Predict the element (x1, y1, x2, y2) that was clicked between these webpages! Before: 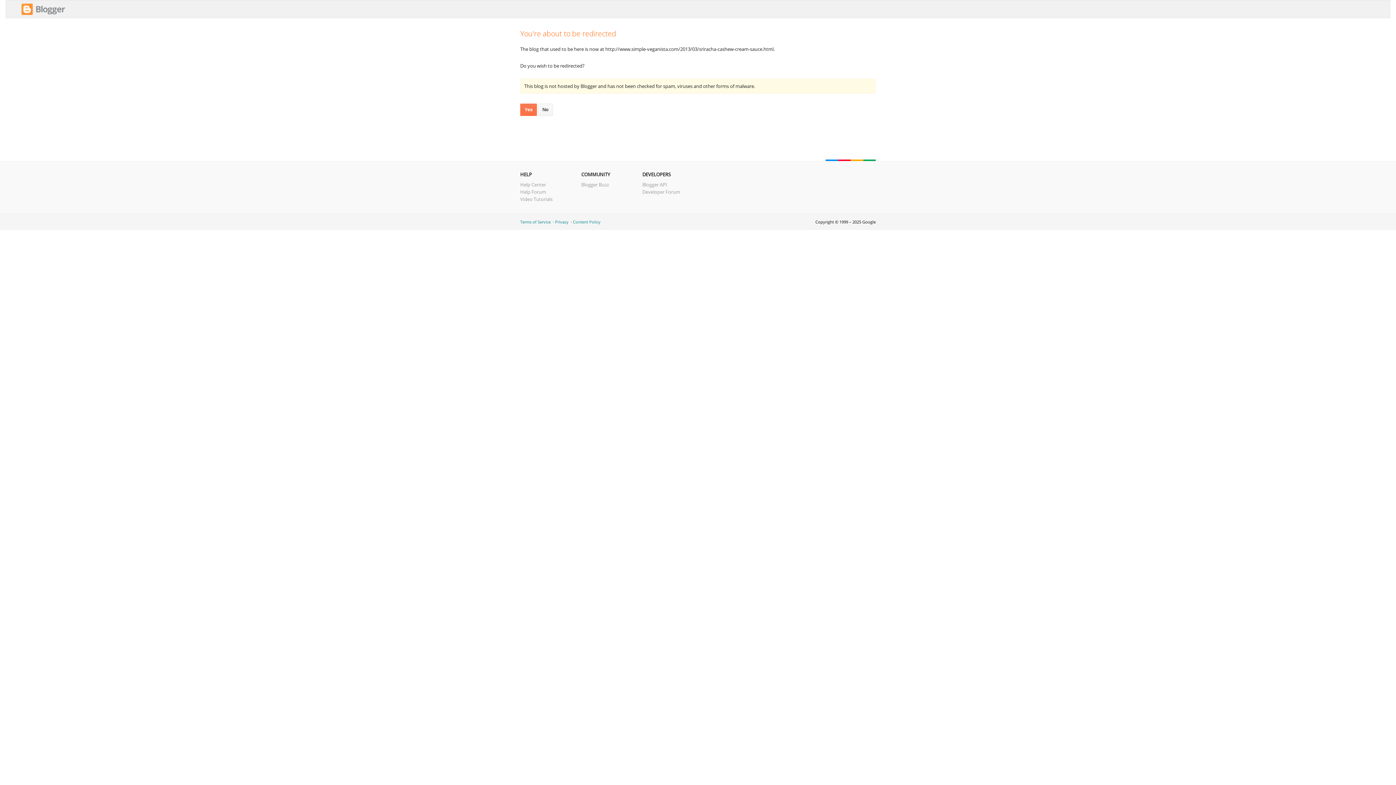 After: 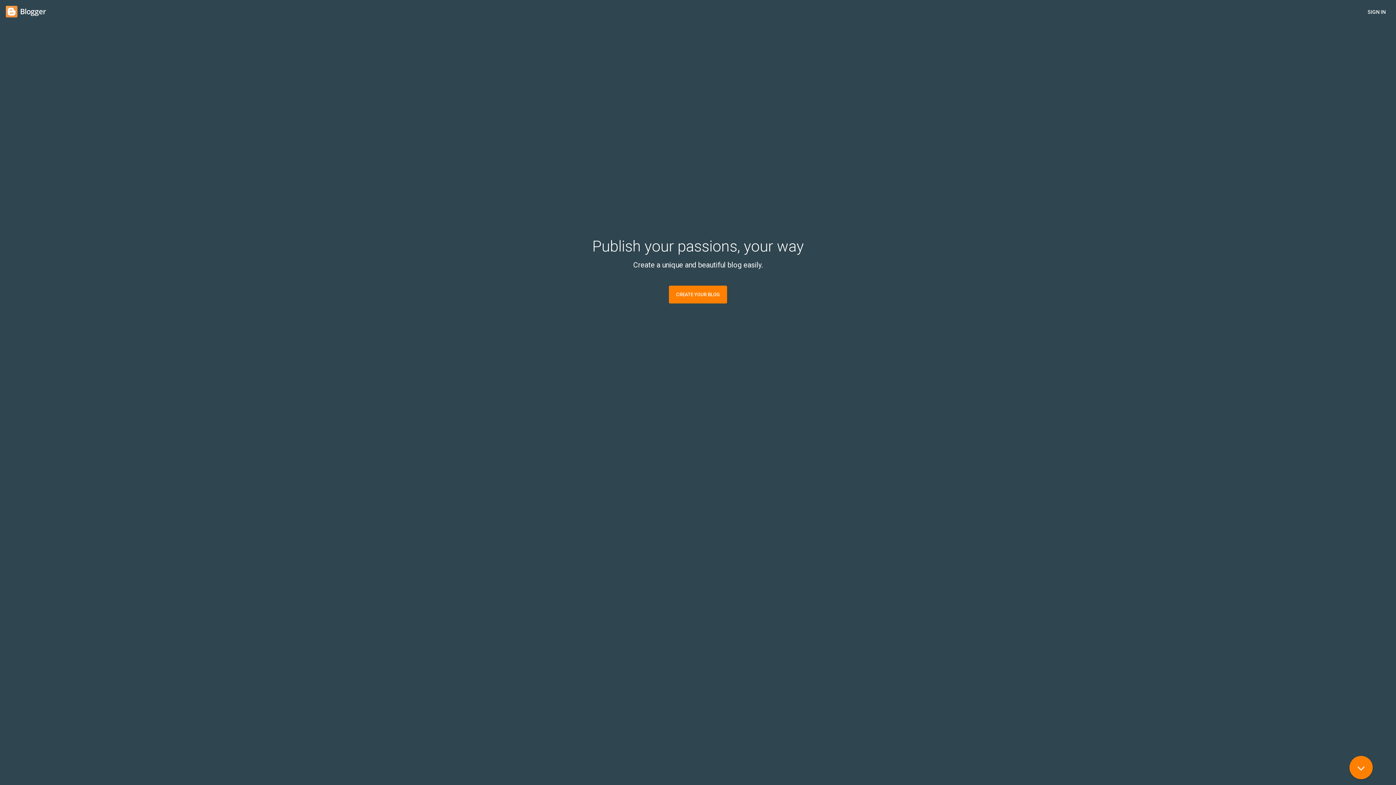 Action: bbox: (21, 10, 65, 17)